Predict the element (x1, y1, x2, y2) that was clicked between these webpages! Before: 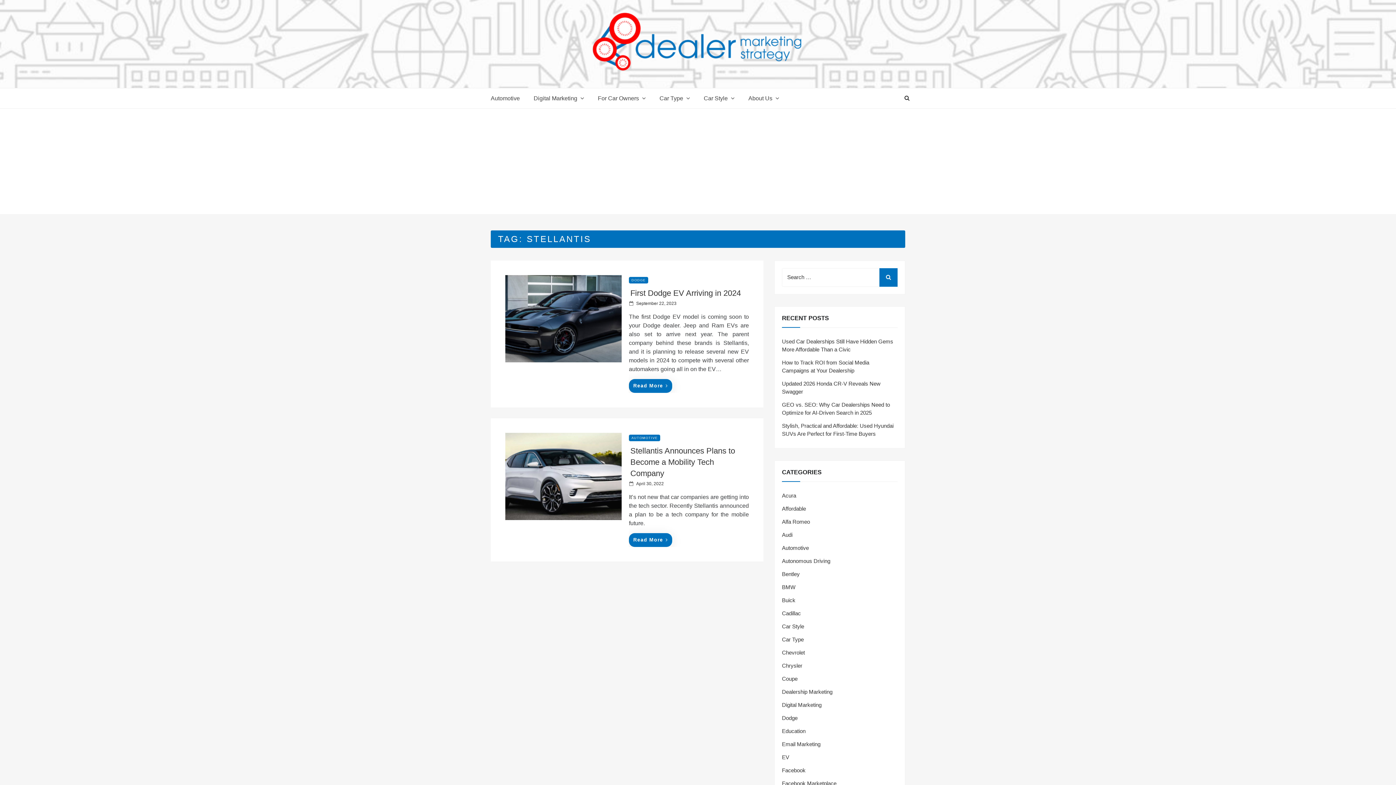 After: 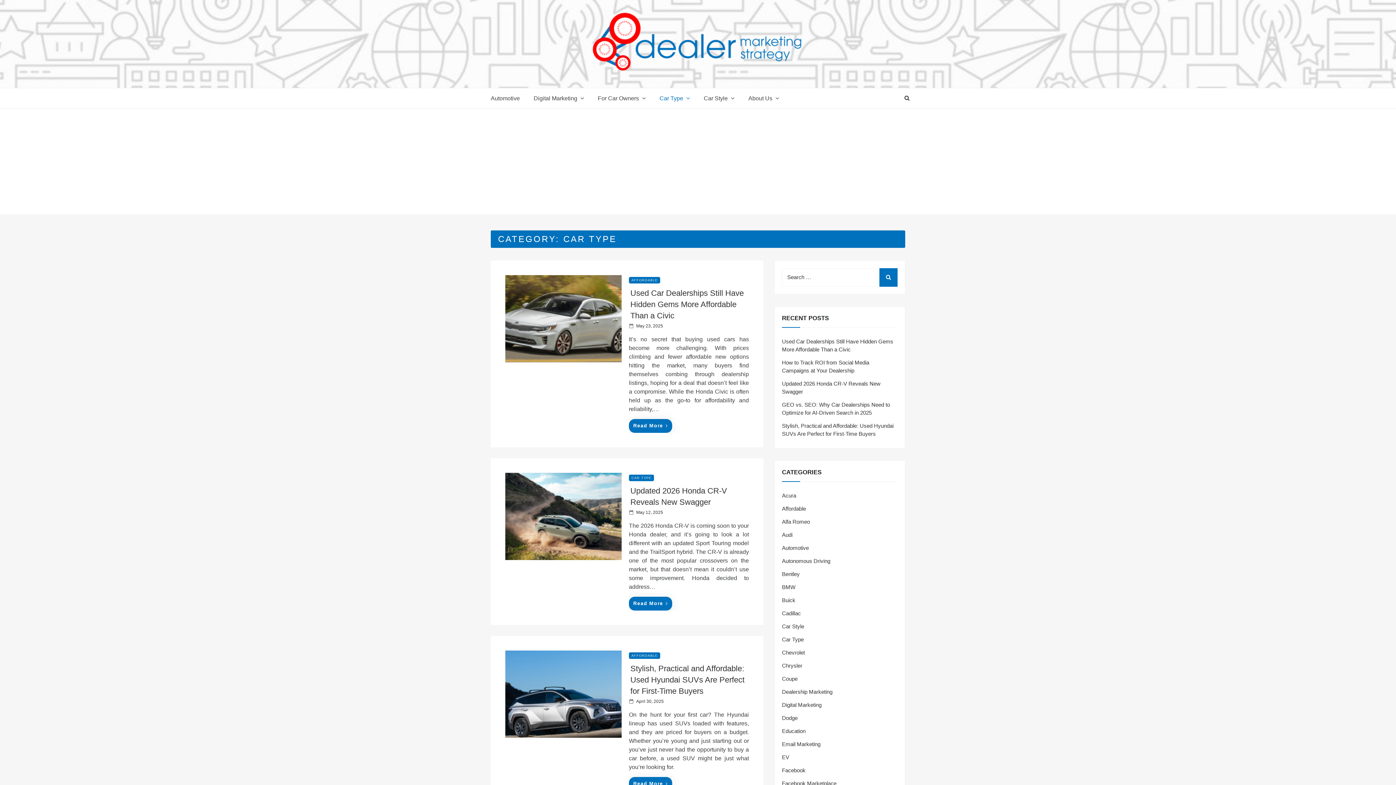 Action: label: Car Type bbox: (653, 88, 696, 108)